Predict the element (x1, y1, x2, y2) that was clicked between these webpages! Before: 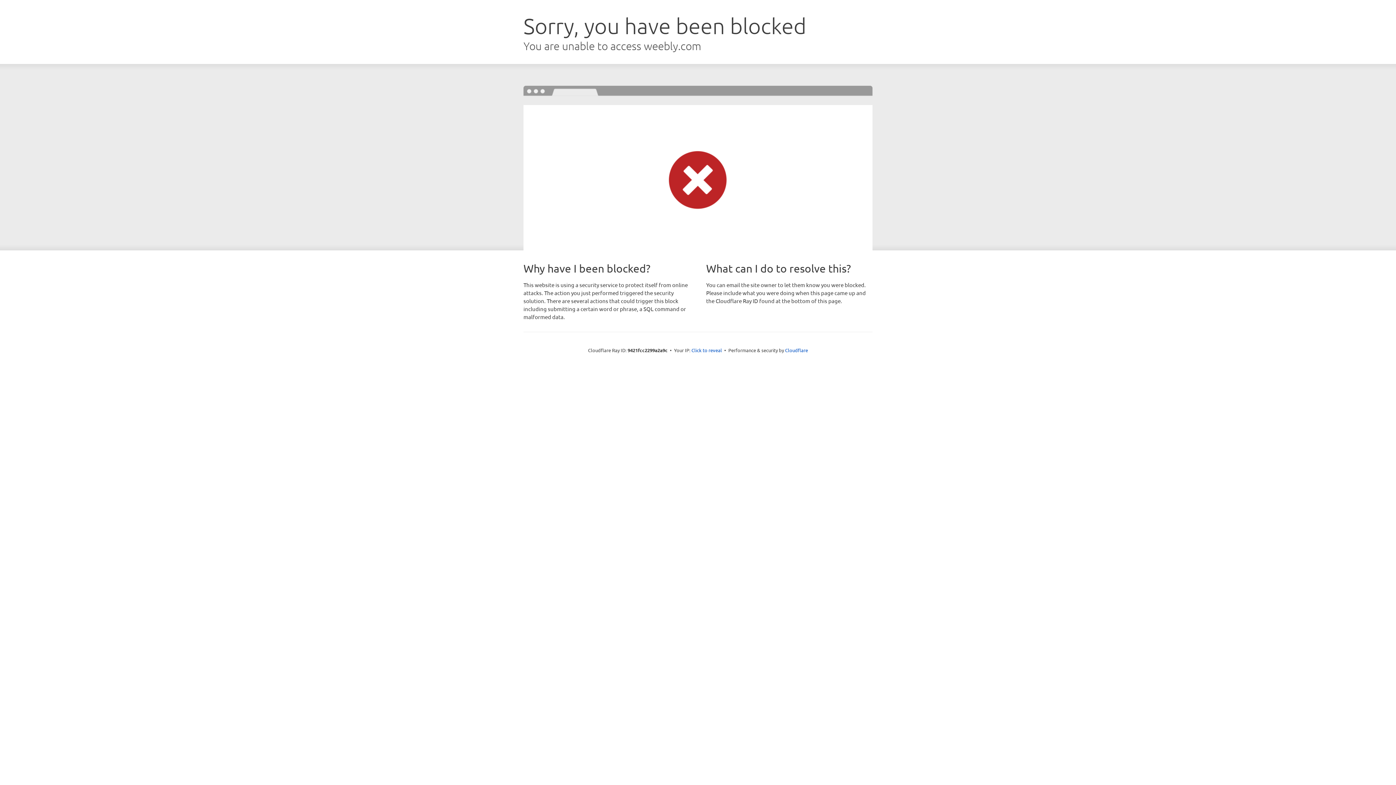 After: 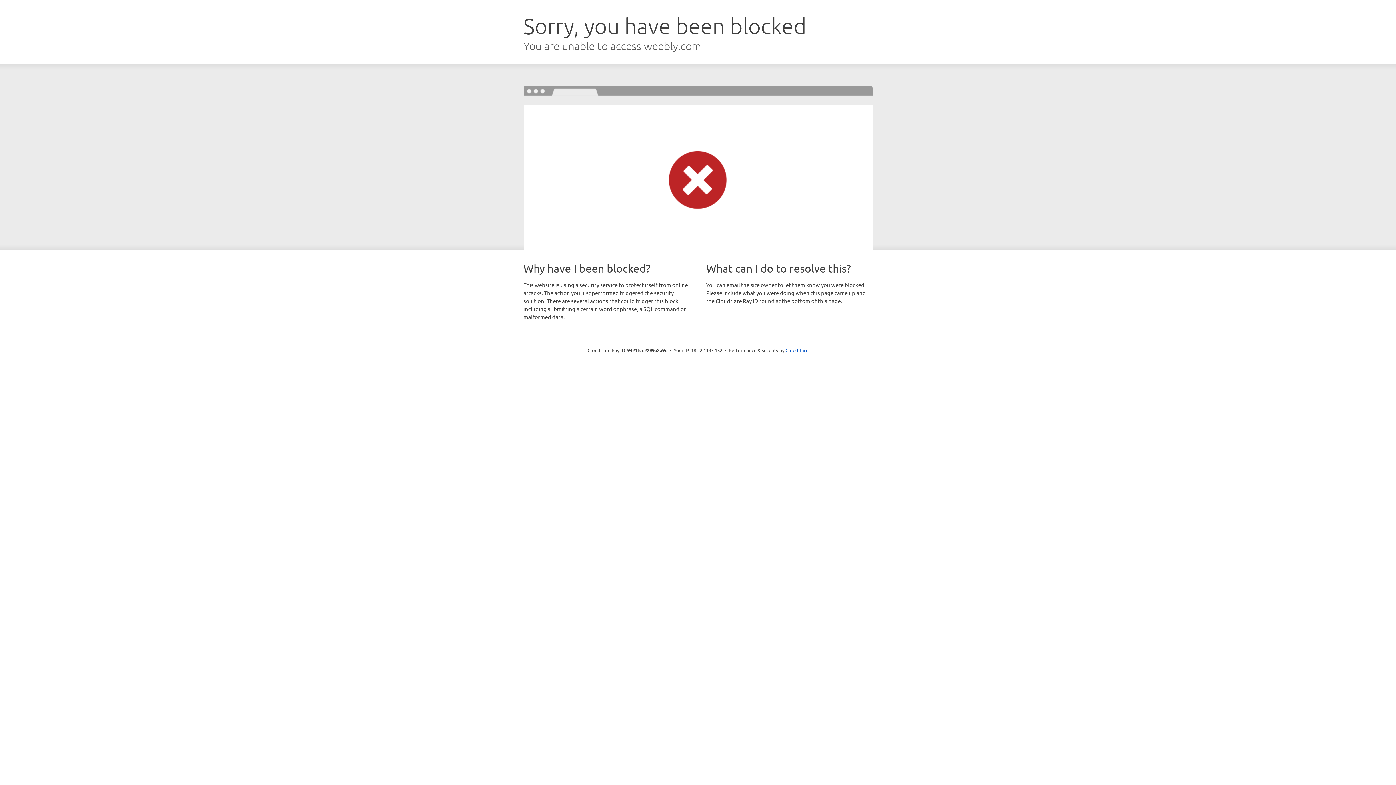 Action: label: Click to reveal bbox: (691, 346, 722, 353)